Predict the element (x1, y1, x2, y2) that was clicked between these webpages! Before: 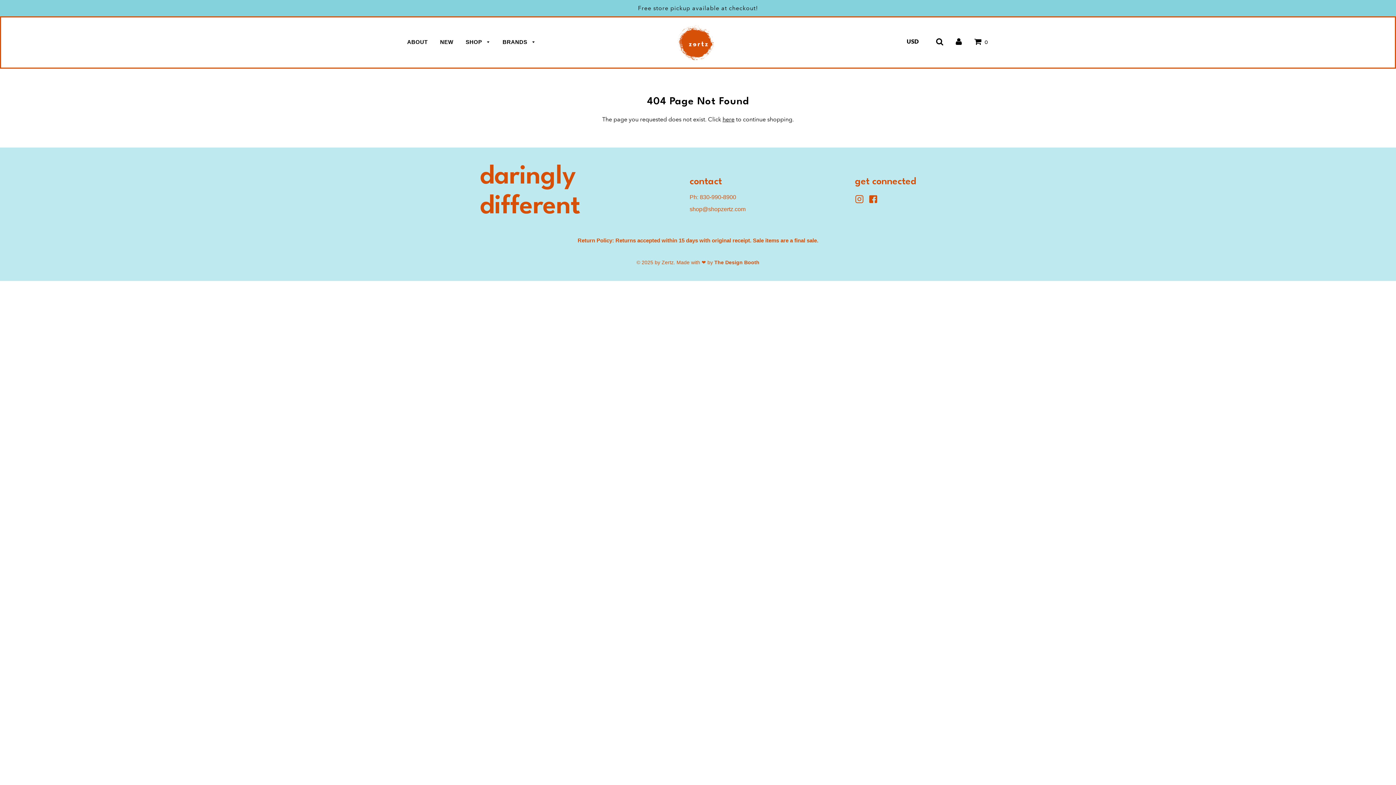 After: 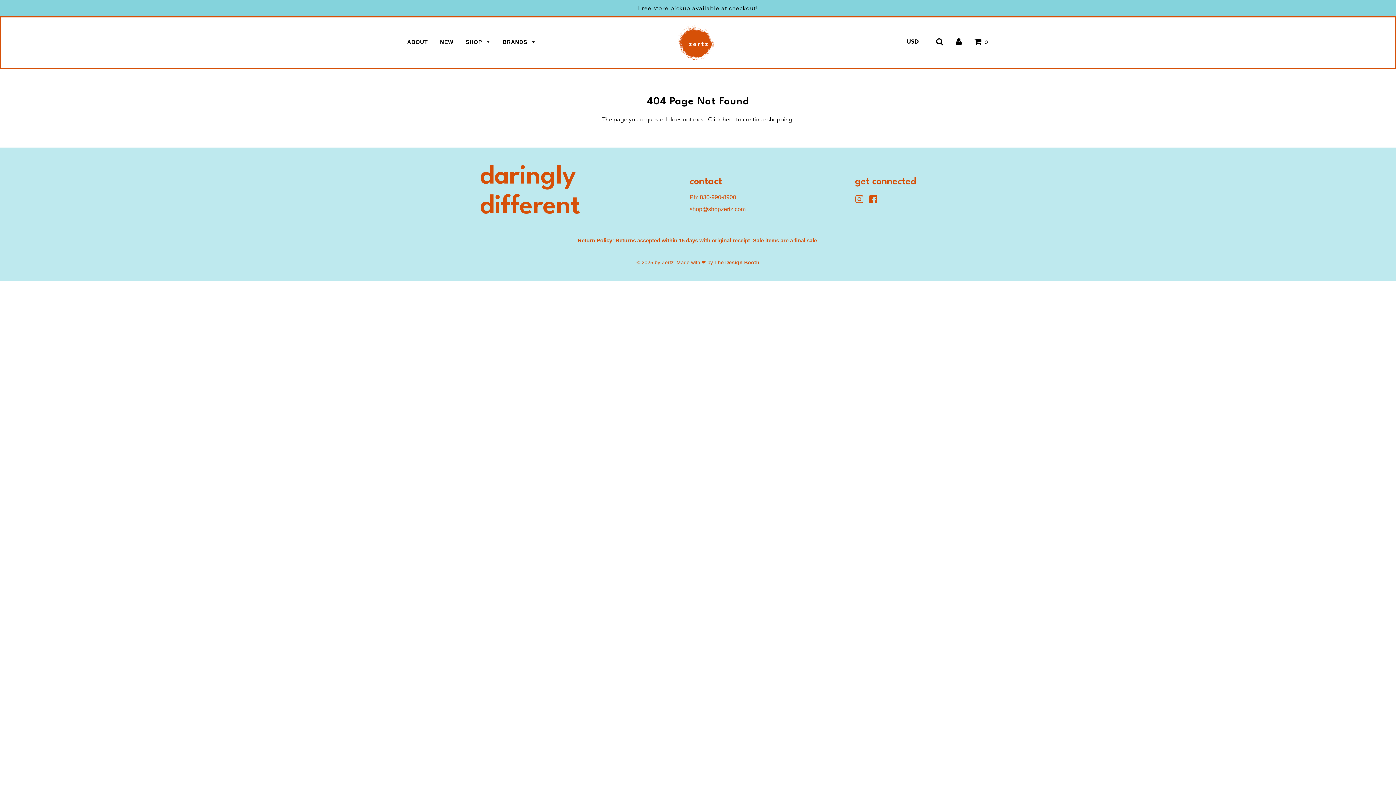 Action: bbox: (956, 36, 962, 45)